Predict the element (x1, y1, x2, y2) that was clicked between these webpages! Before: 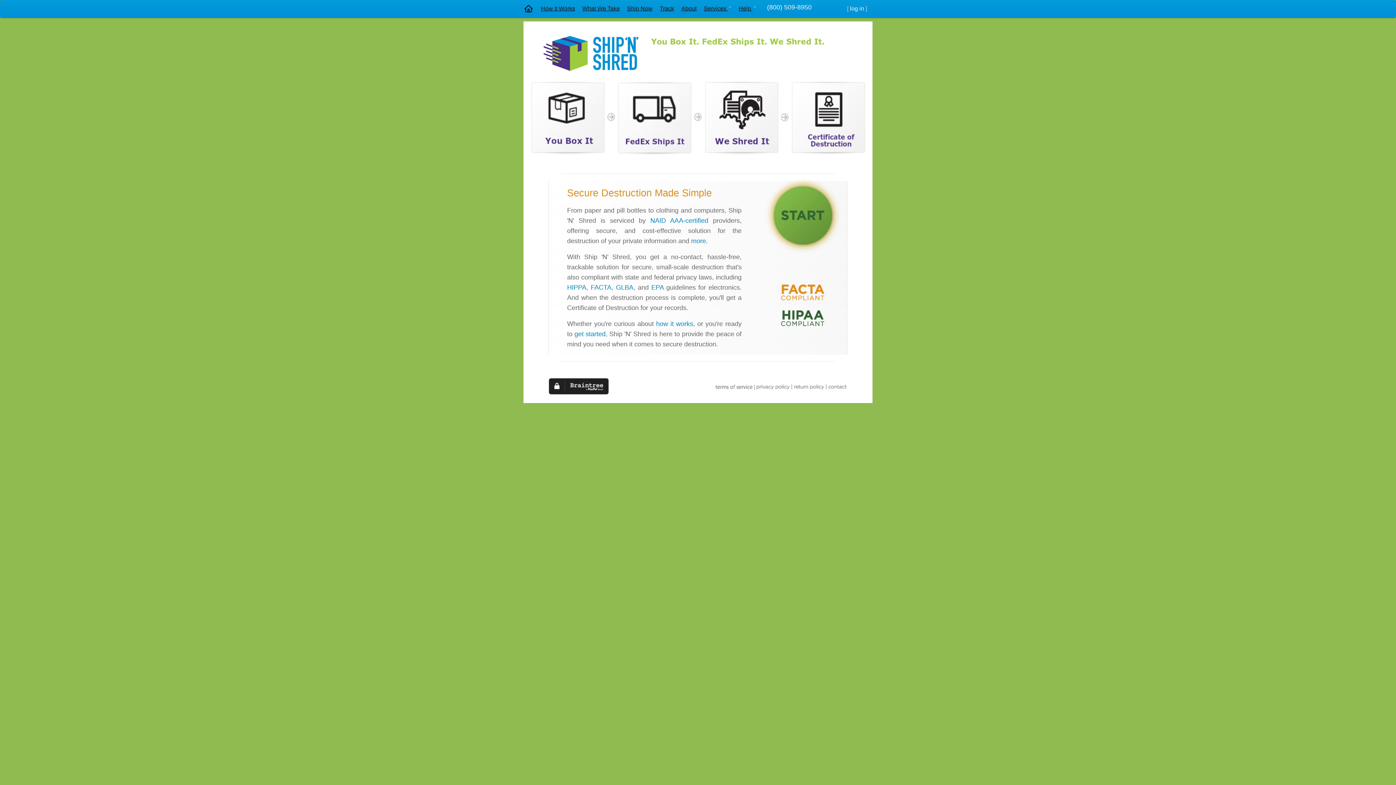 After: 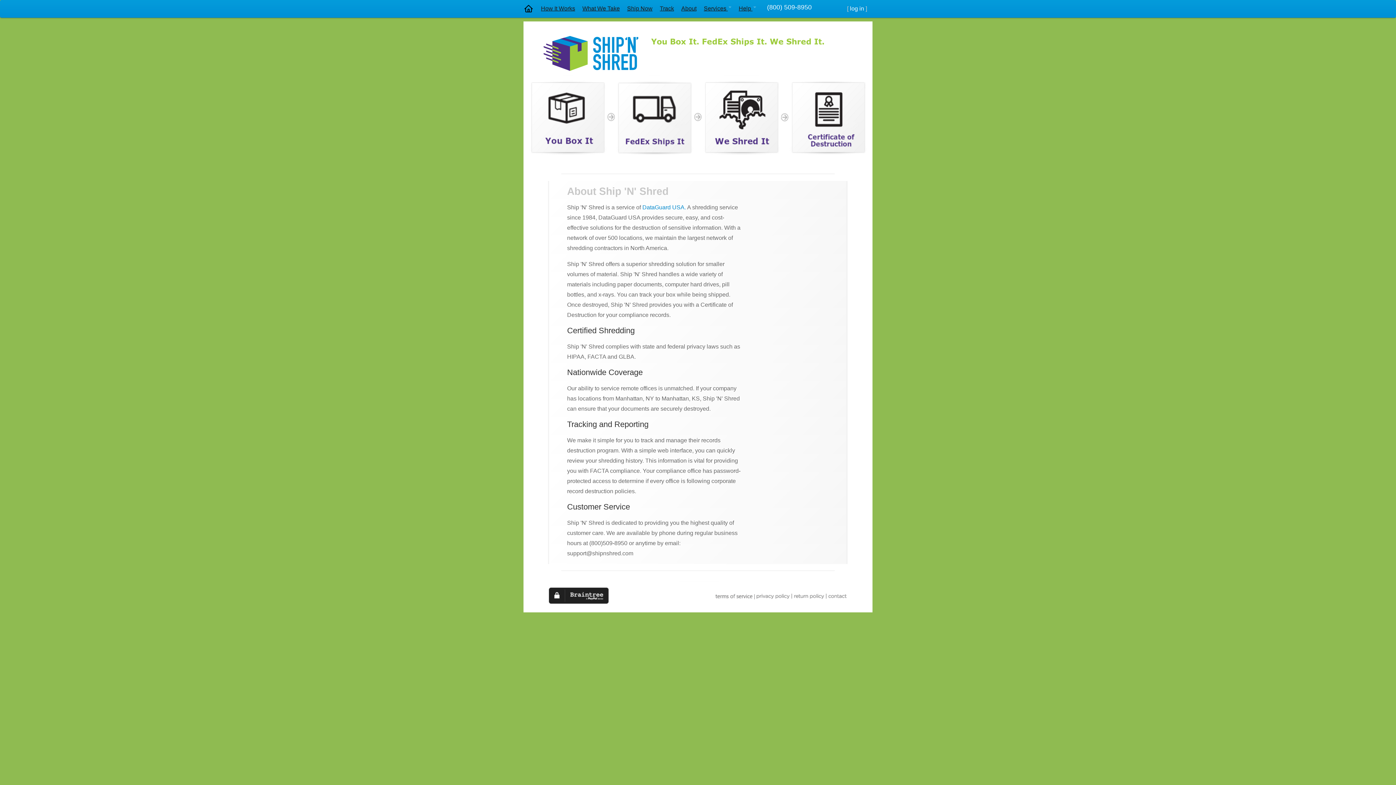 Action: bbox: (677, 0, 700, 17) label: About